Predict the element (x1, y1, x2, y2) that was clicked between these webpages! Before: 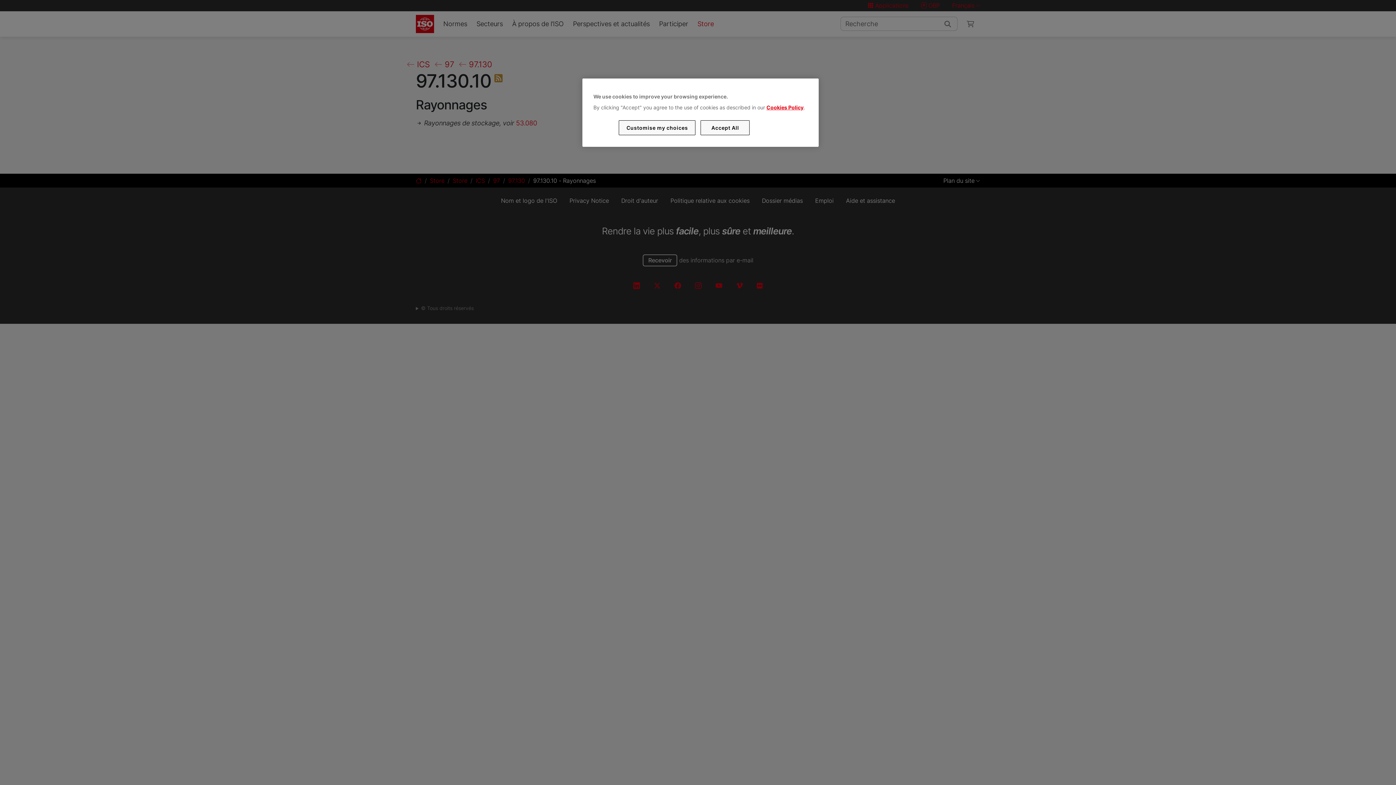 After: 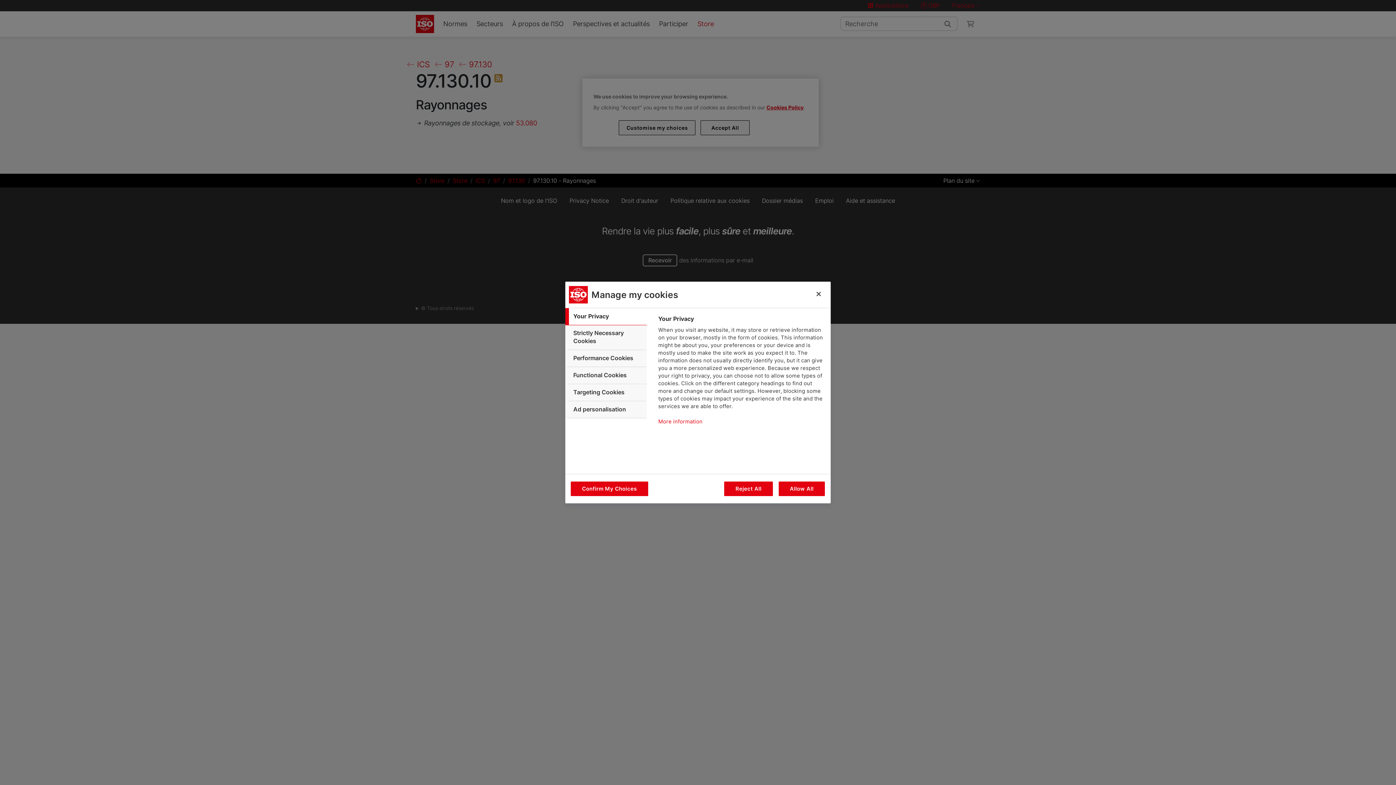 Action: label: Customise my choices bbox: (619, 120, 695, 135)